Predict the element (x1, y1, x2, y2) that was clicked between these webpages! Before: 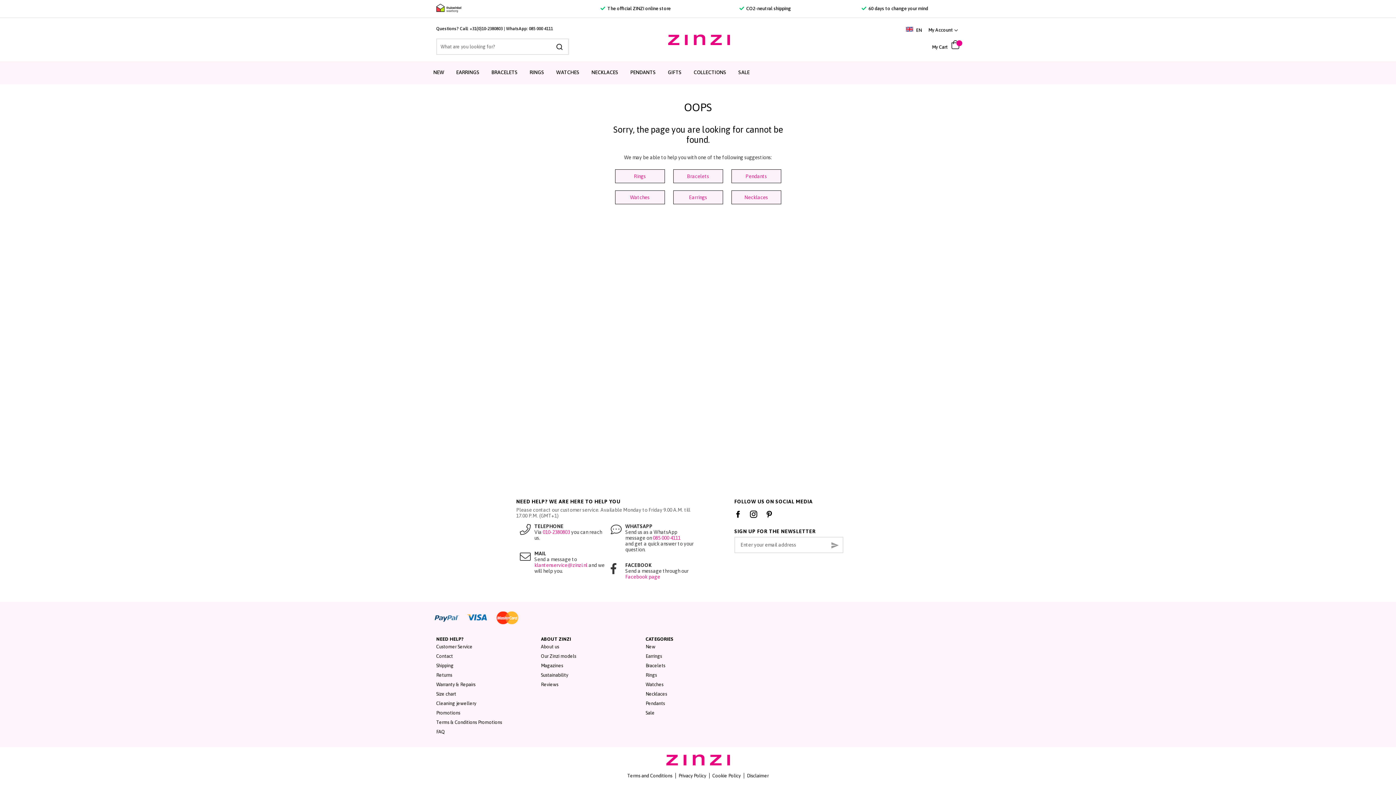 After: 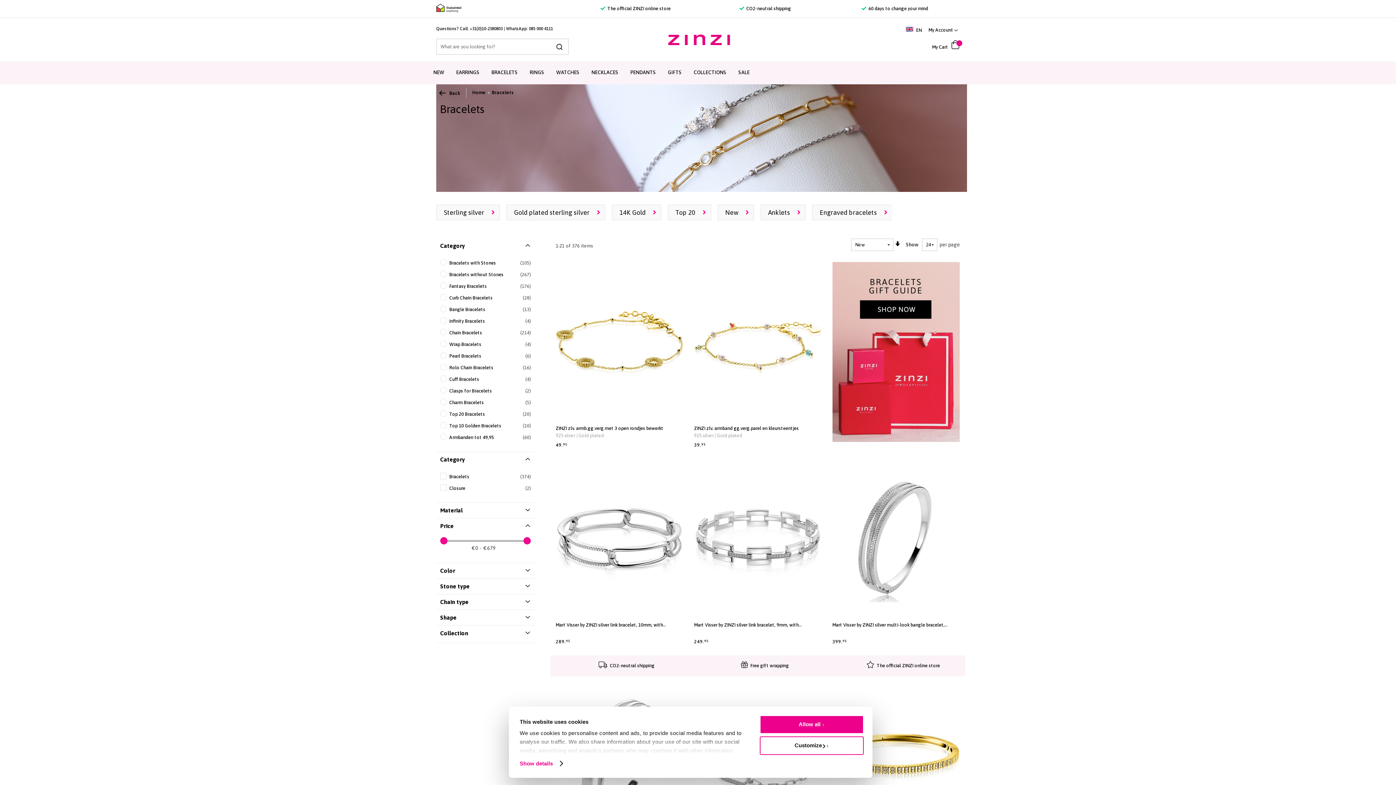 Action: bbox: (687, 173, 709, 179) label: Bracelets